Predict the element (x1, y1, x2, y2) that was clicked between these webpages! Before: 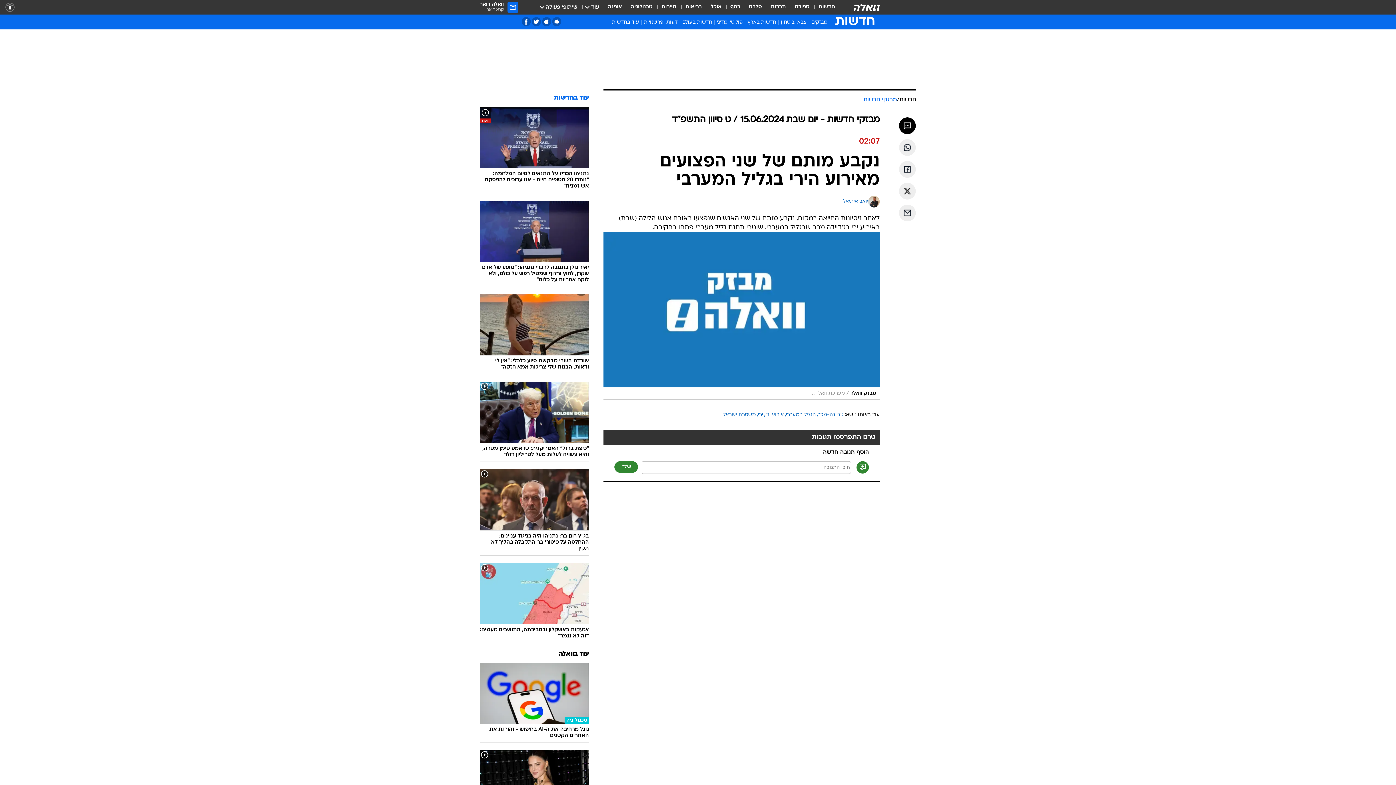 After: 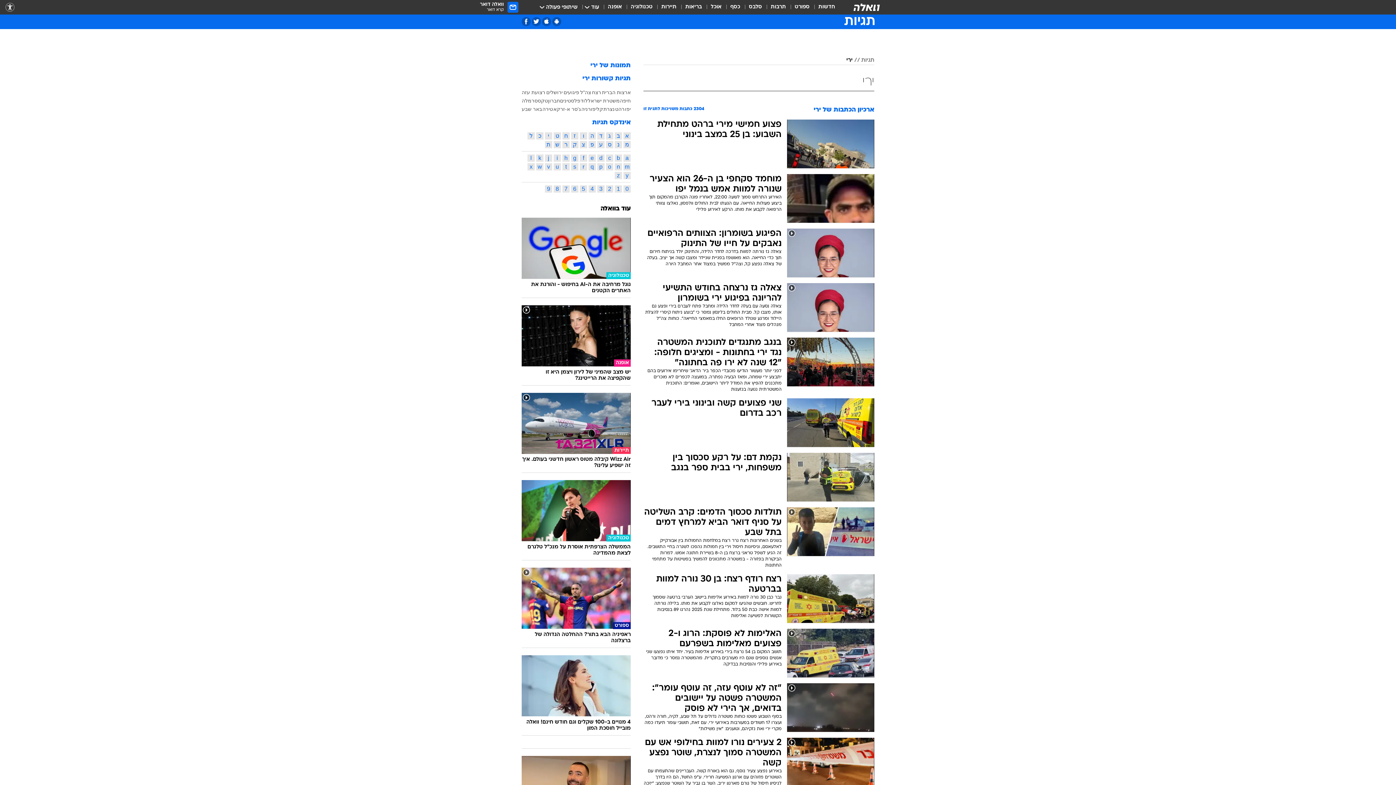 Action: label: ירי bbox: (758, 412, 763, 417)